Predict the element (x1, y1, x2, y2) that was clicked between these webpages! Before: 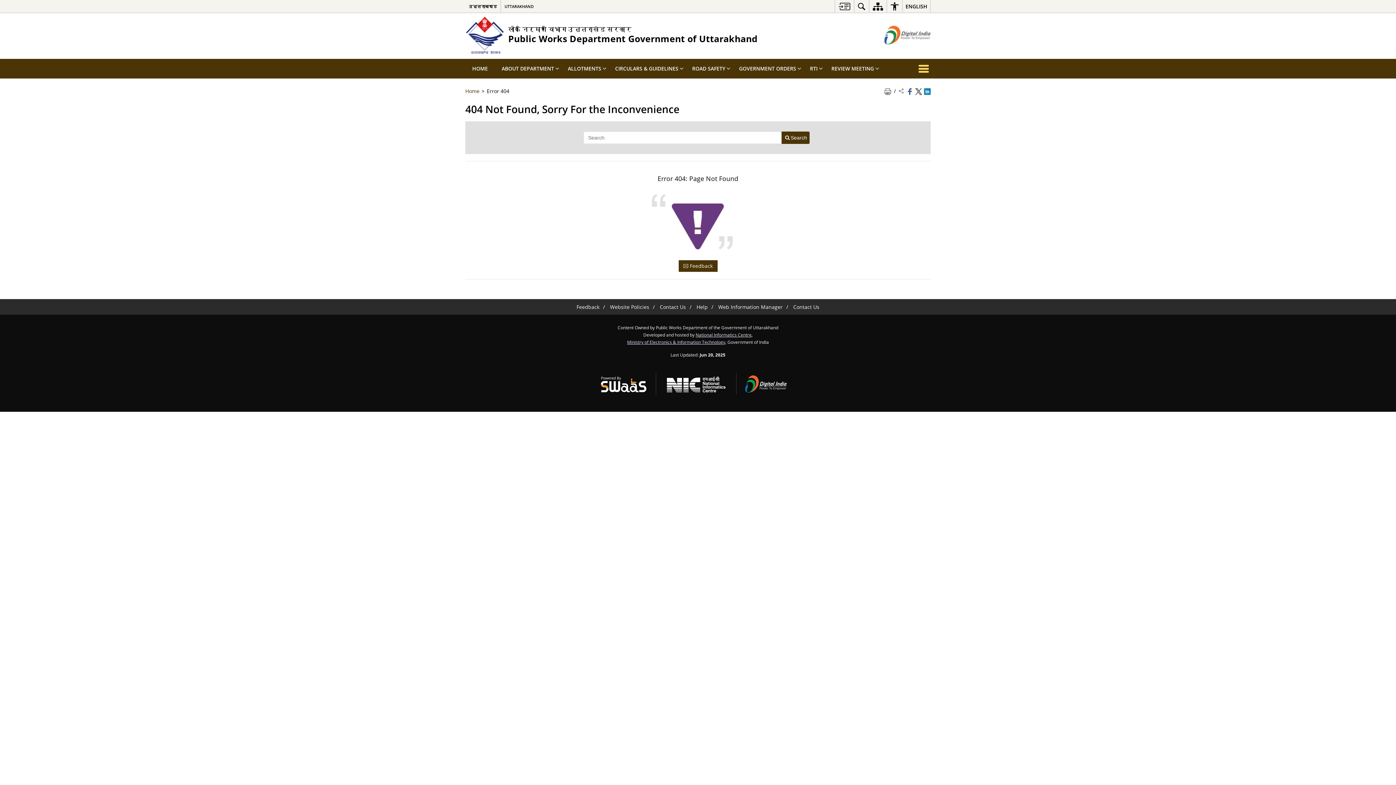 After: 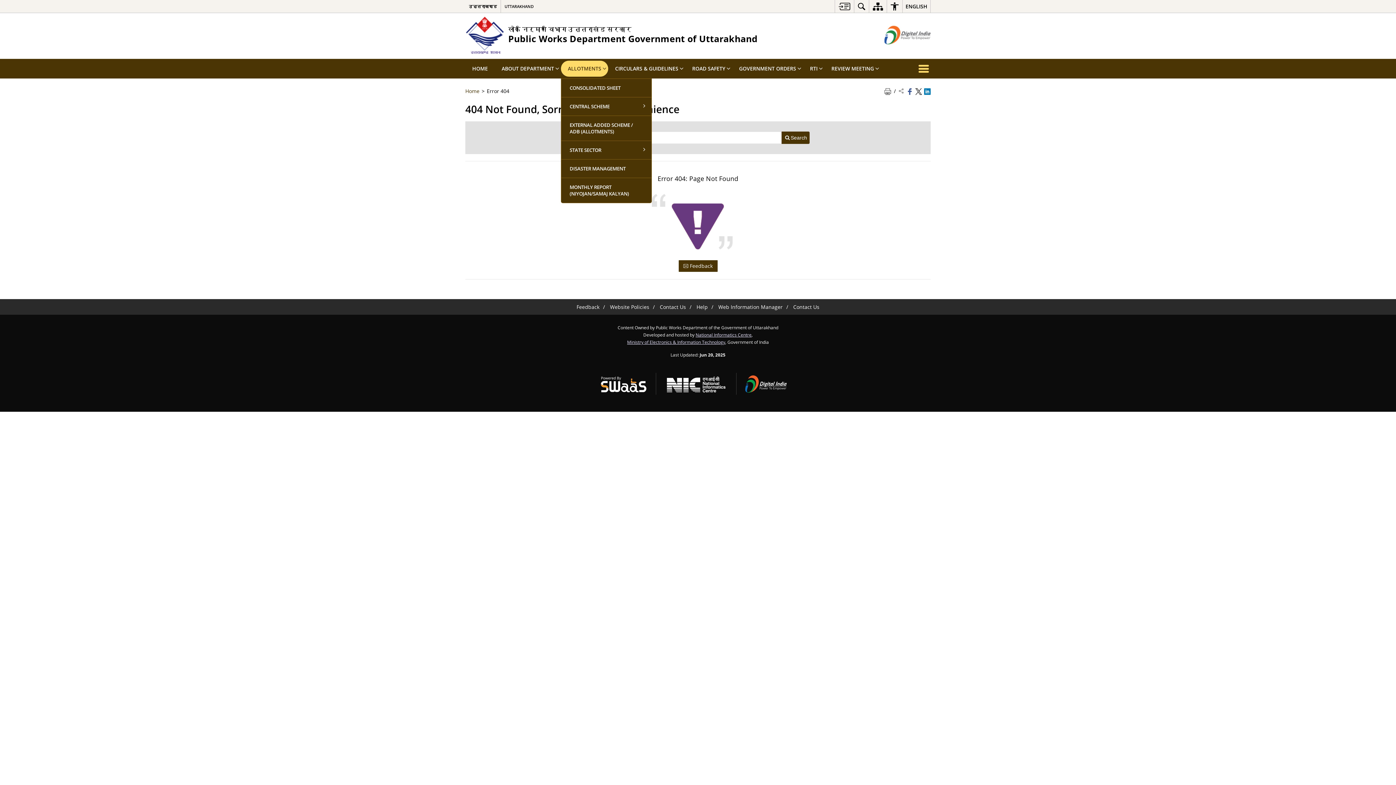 Action: bbox: (561, 60, 608, 76) label: ALLOTMENTS